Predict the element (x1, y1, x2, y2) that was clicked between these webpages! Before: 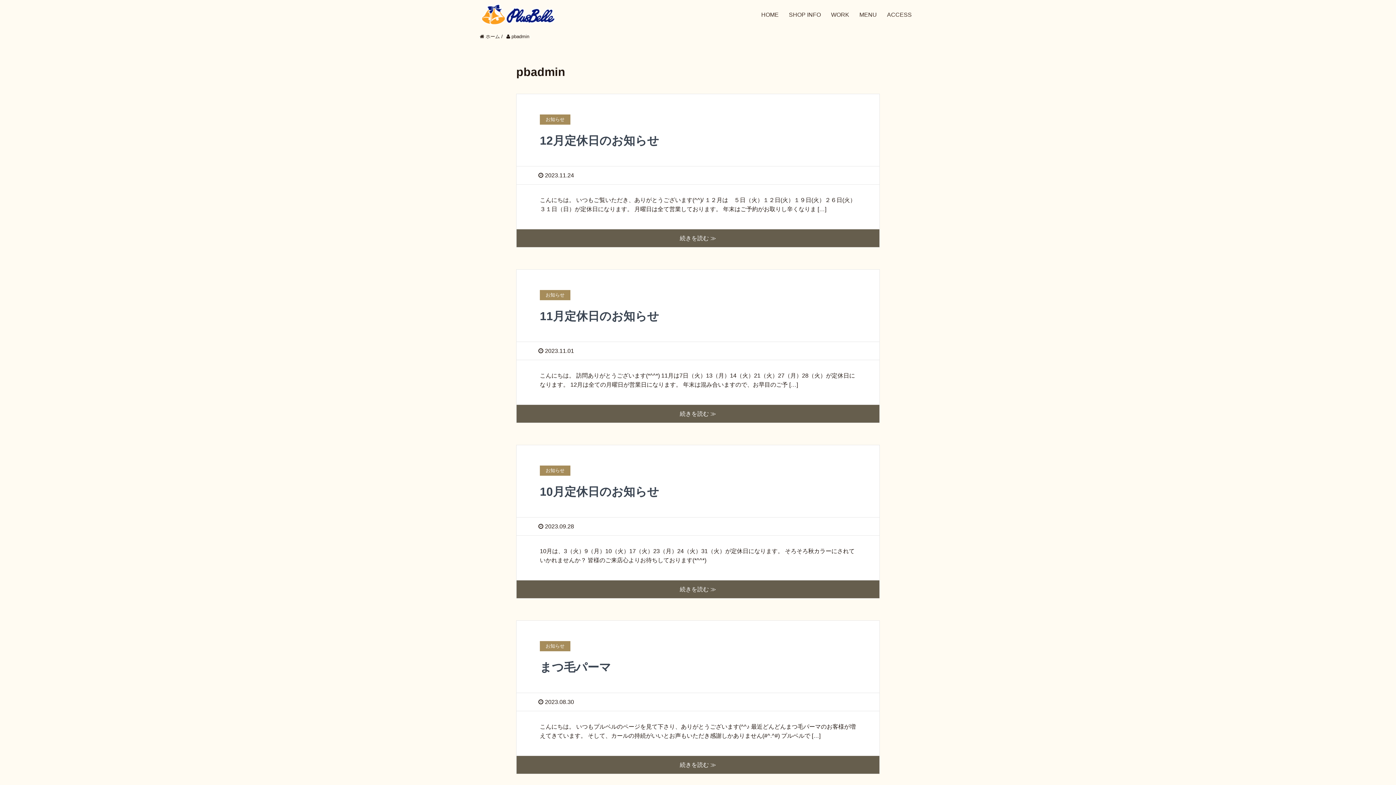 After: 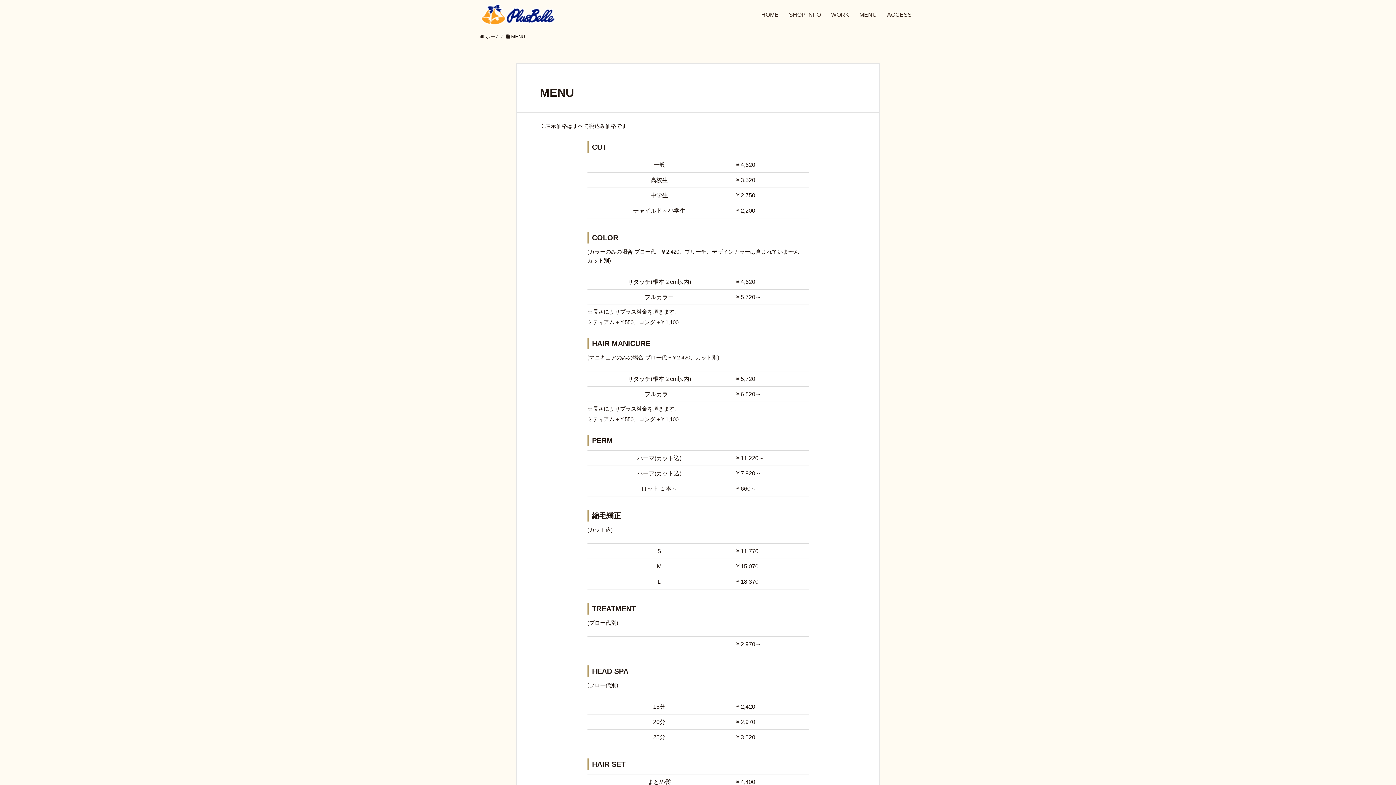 Action: label: MENU bbox: (855, -1, 881, 27)